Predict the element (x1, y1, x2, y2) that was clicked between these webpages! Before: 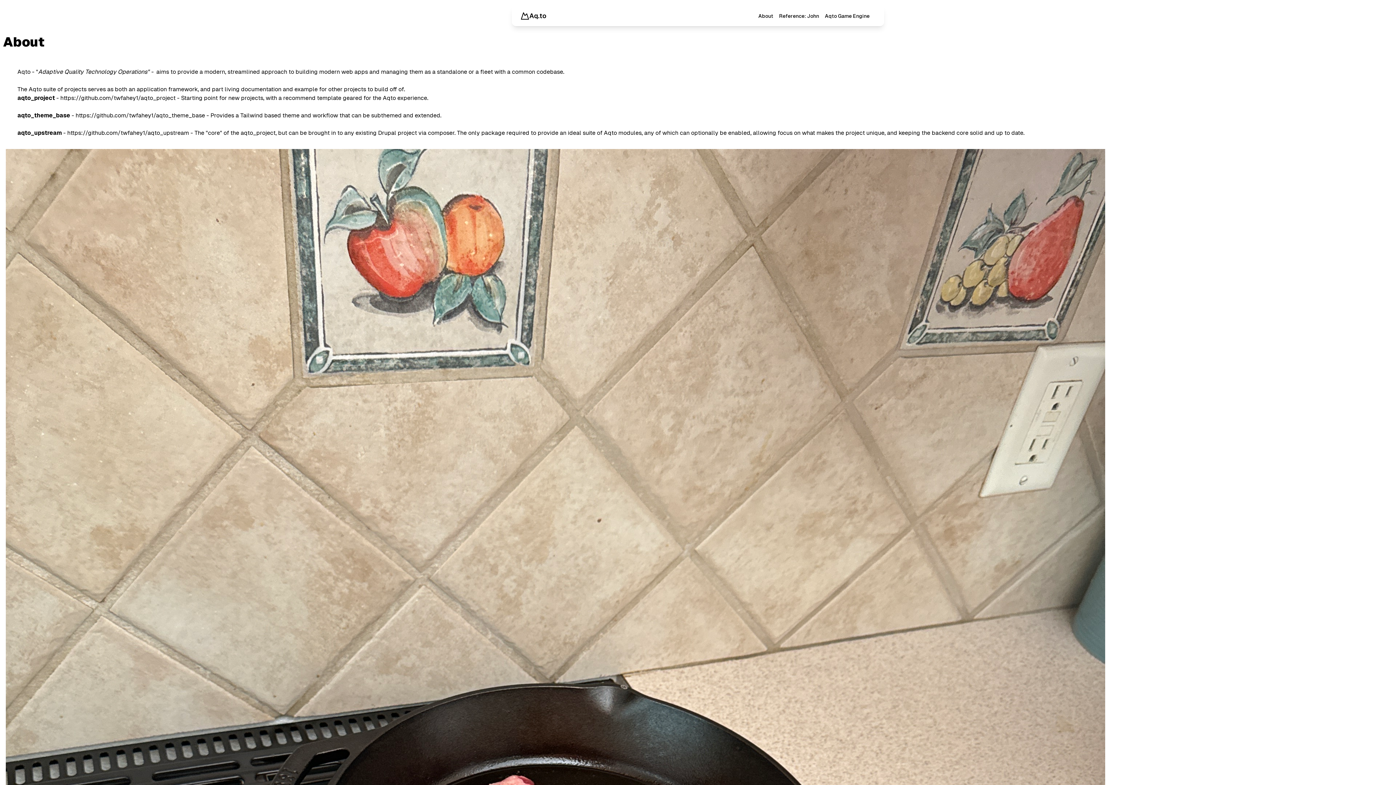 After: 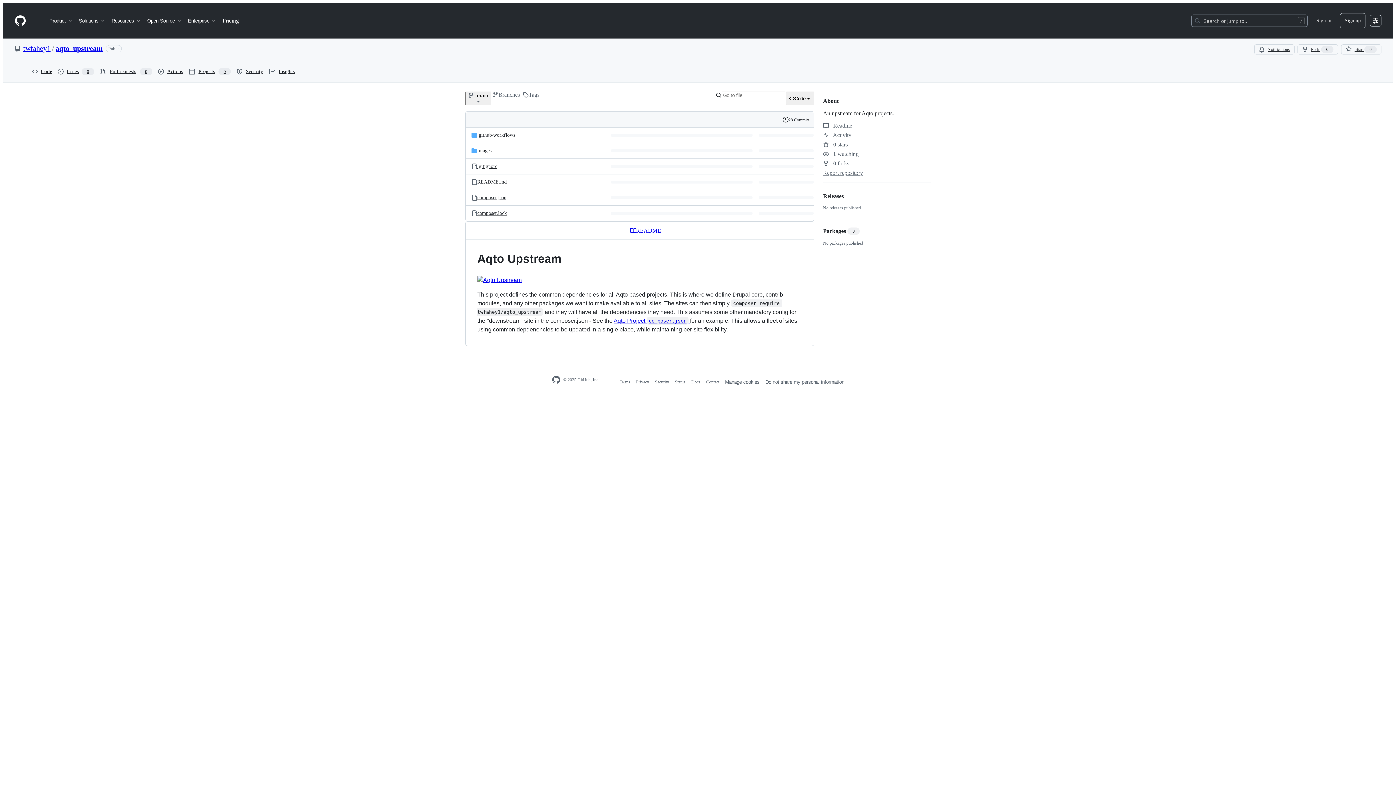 Action: bbox: (67, 129, 189, 136) label: https://github.com/twfahey1/aqto_upstream